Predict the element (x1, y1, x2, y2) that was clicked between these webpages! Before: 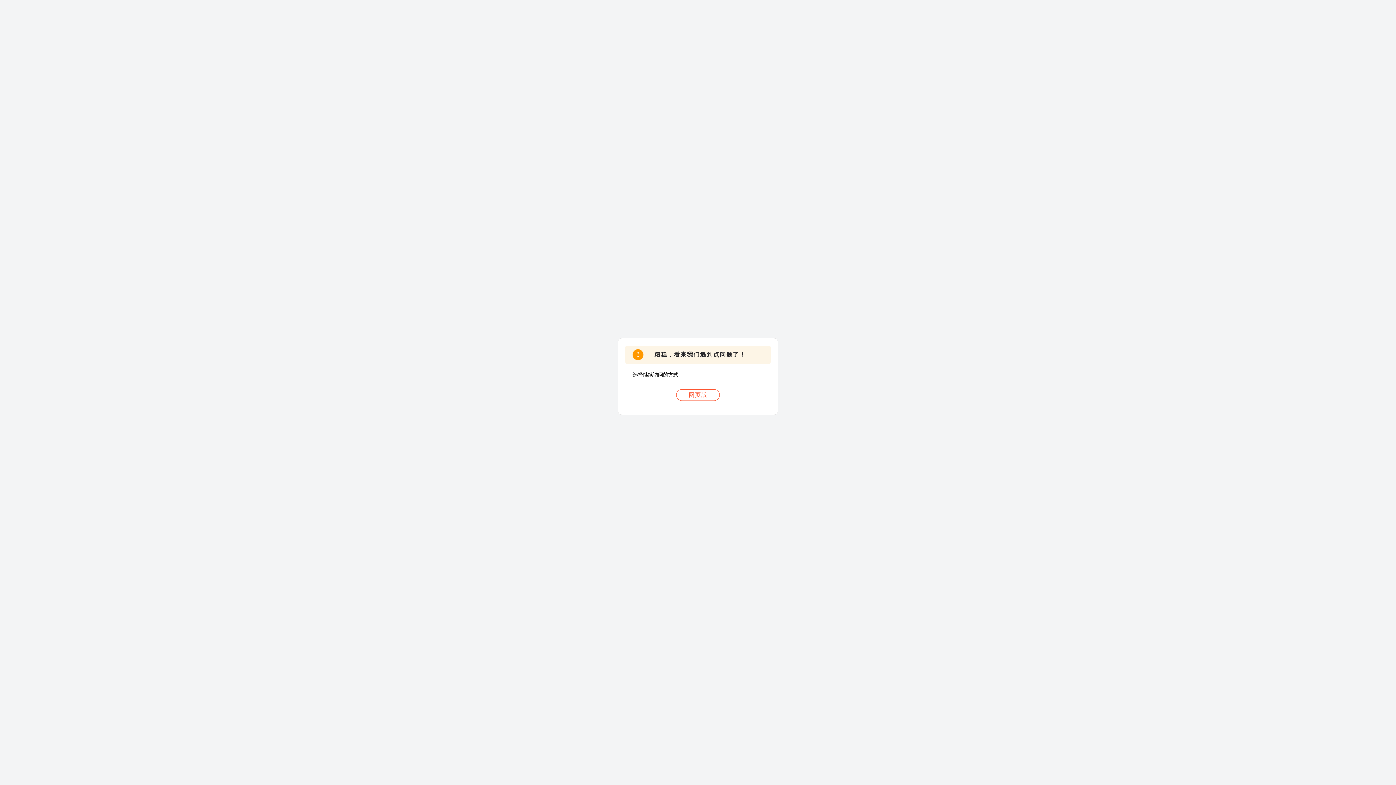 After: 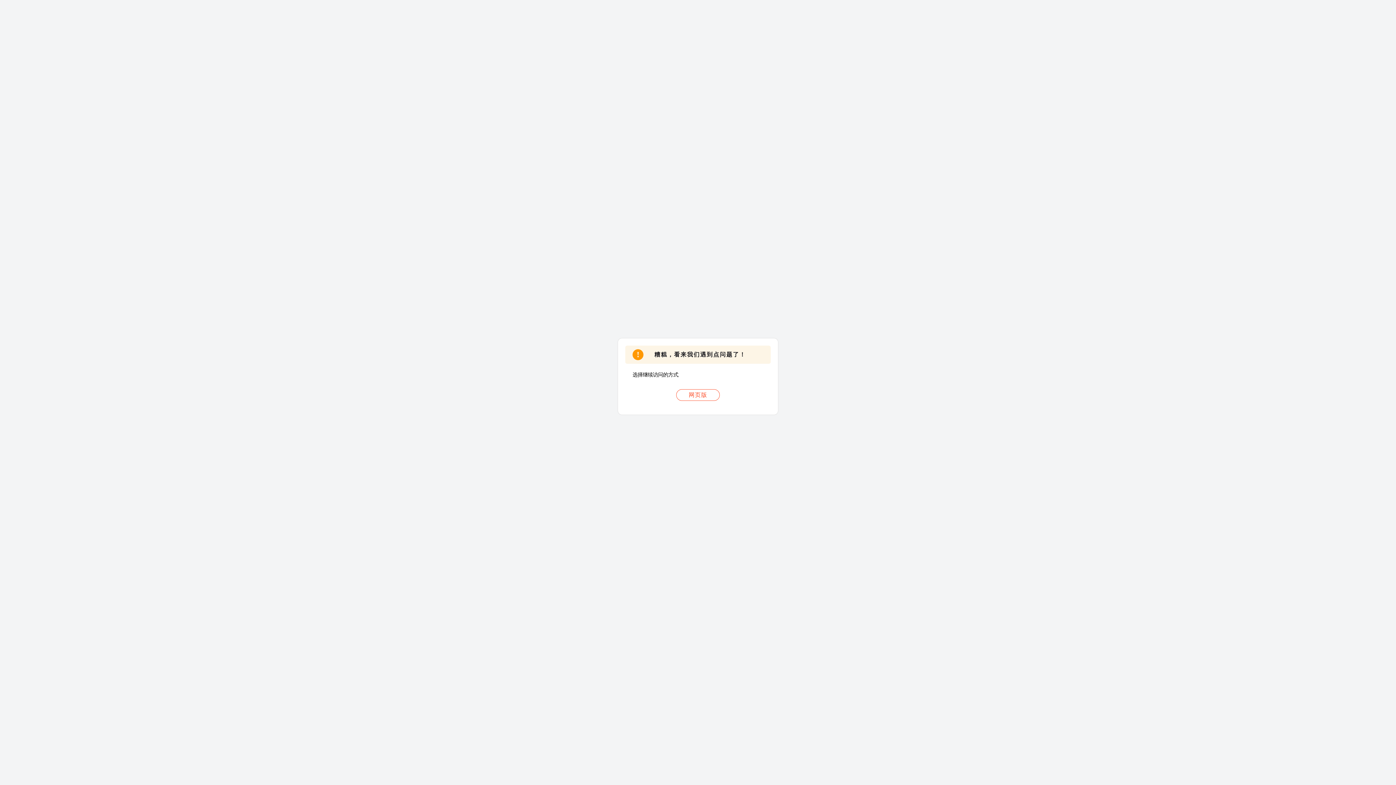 Action: bbox: (676, 389, 720, 401) label: 网页版